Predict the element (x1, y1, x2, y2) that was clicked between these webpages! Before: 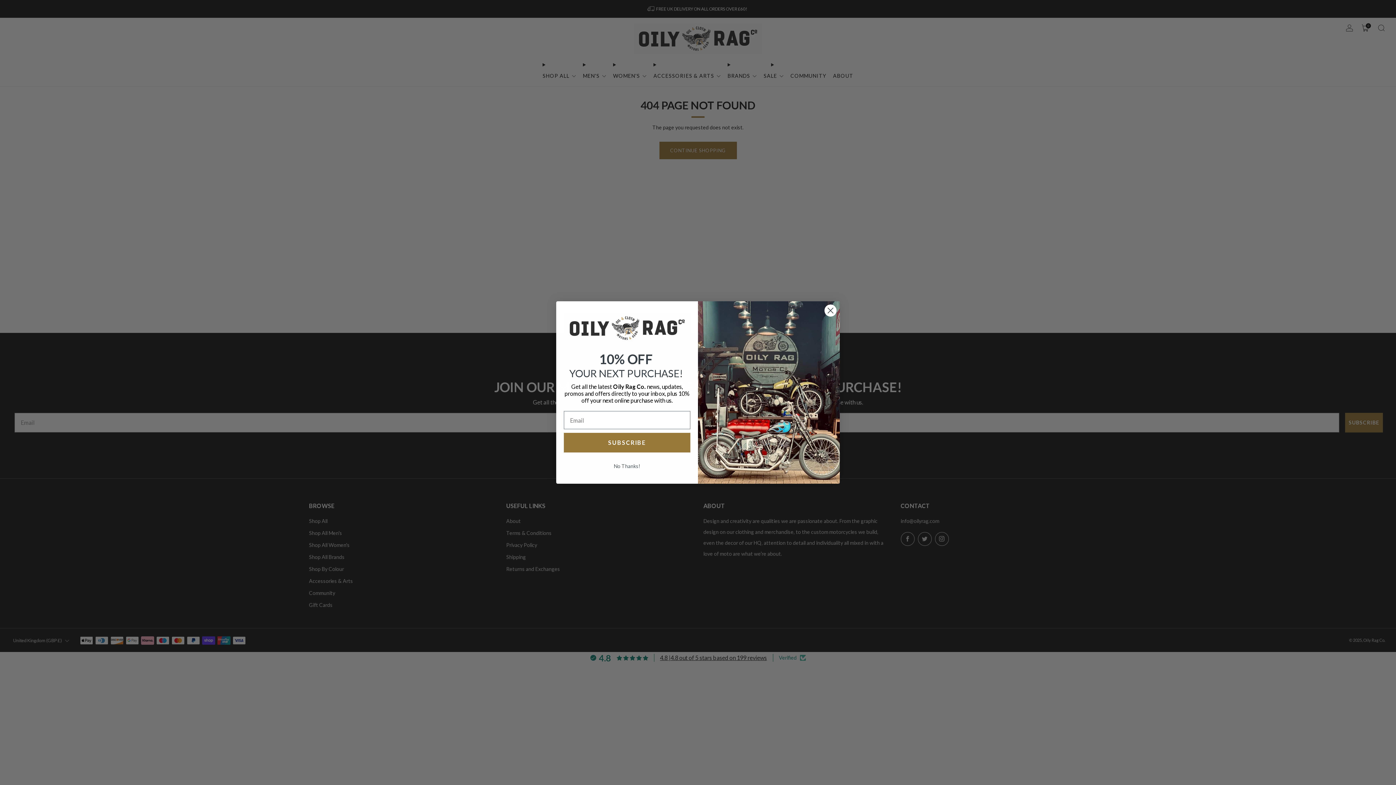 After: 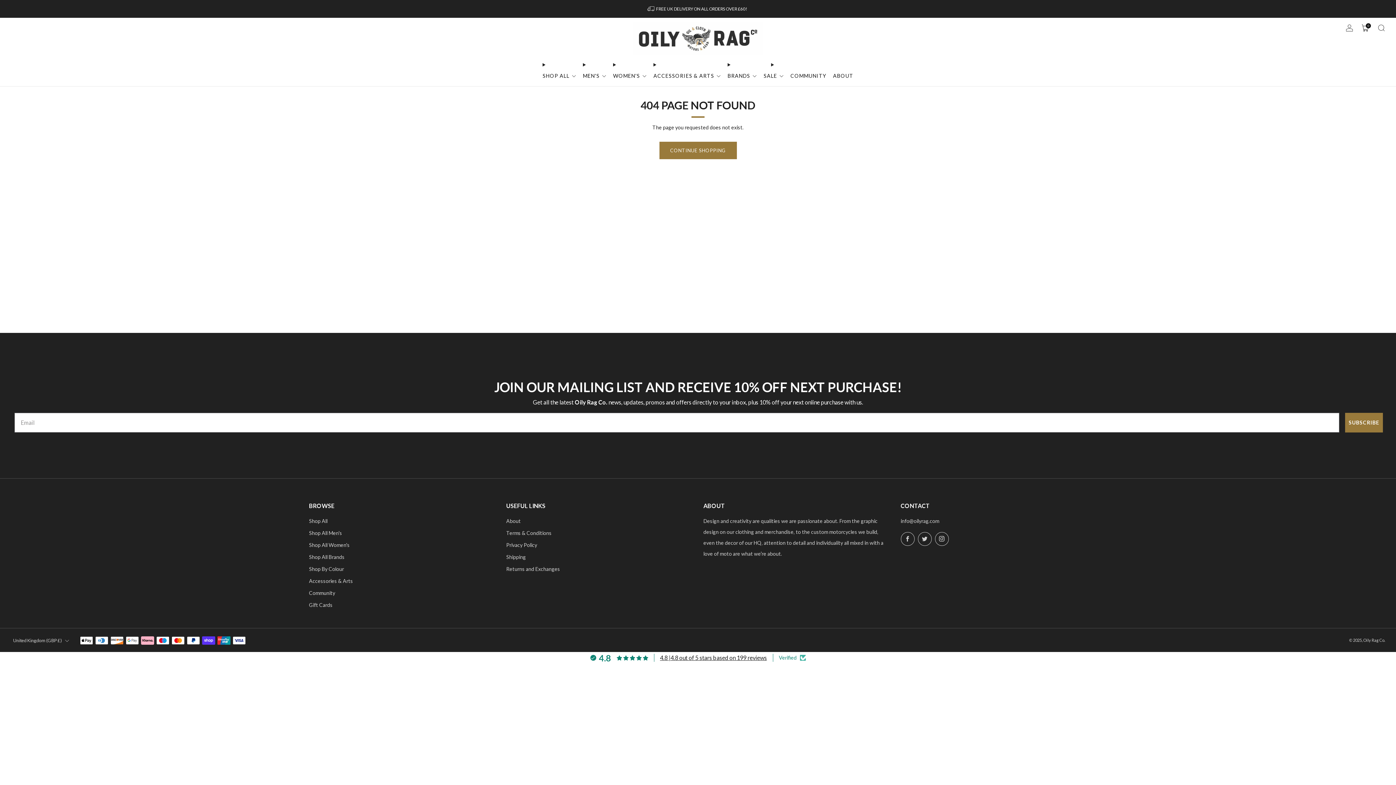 Action: bbox: (564, 460, 690, 473) label: No Thanks!